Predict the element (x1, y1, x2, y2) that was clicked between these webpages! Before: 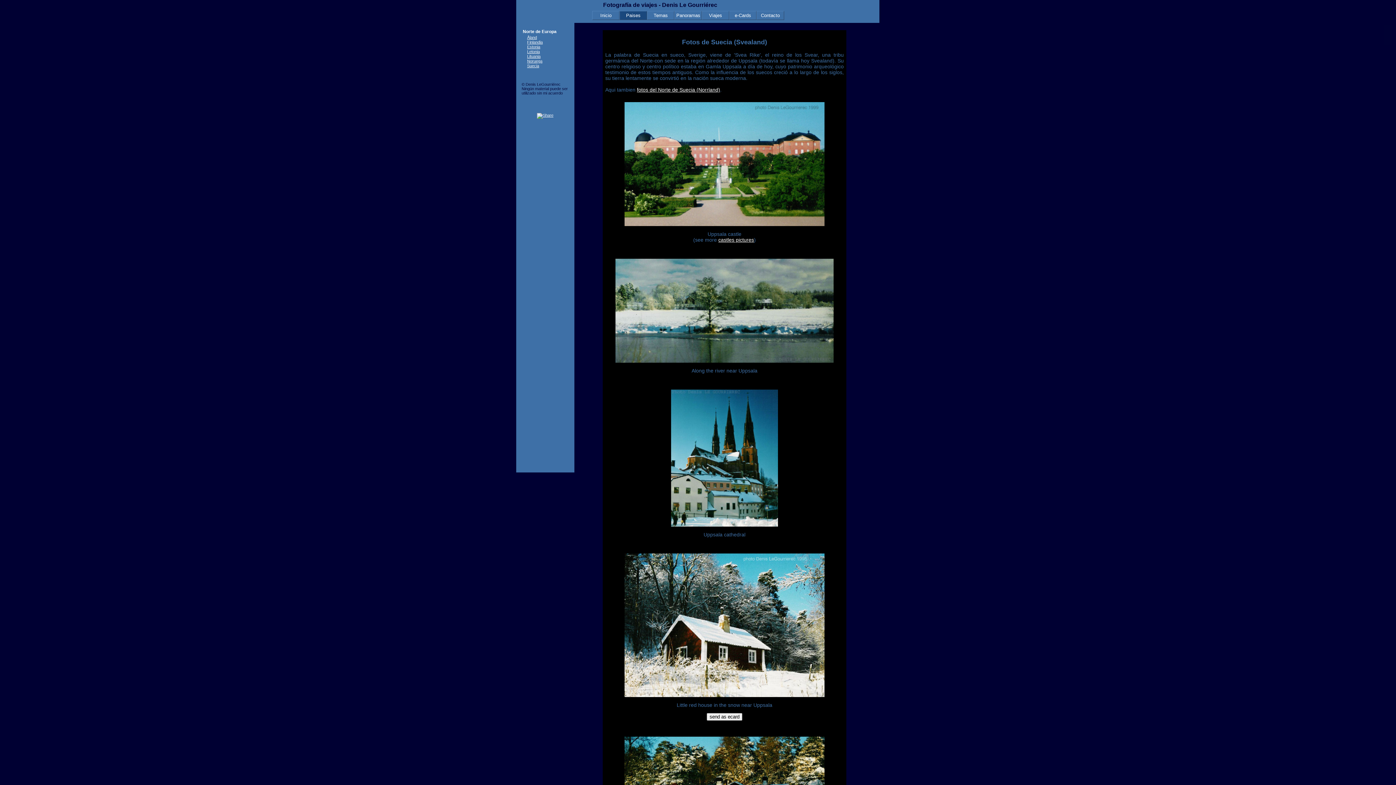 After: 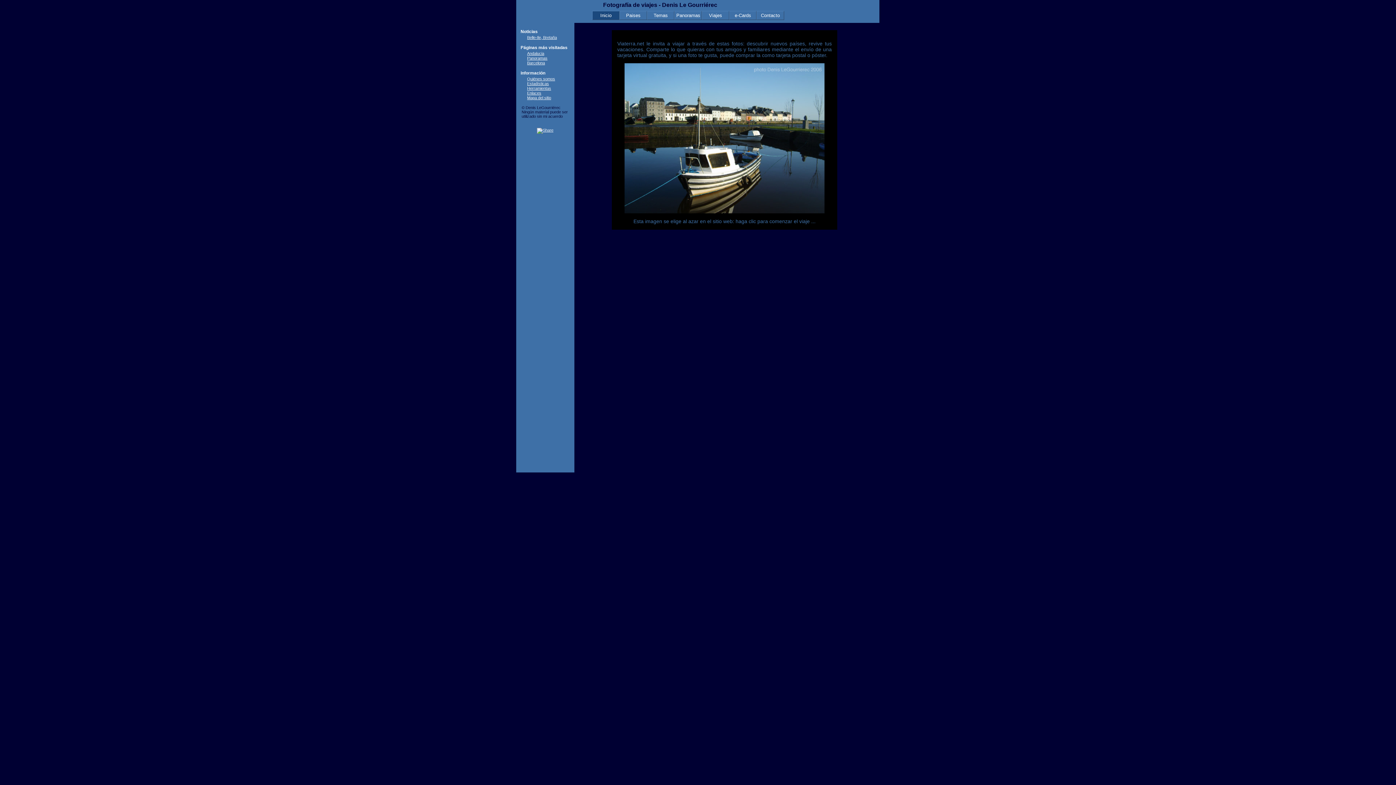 Action: bbox: (592, 10, 619, 20) label: Inicio